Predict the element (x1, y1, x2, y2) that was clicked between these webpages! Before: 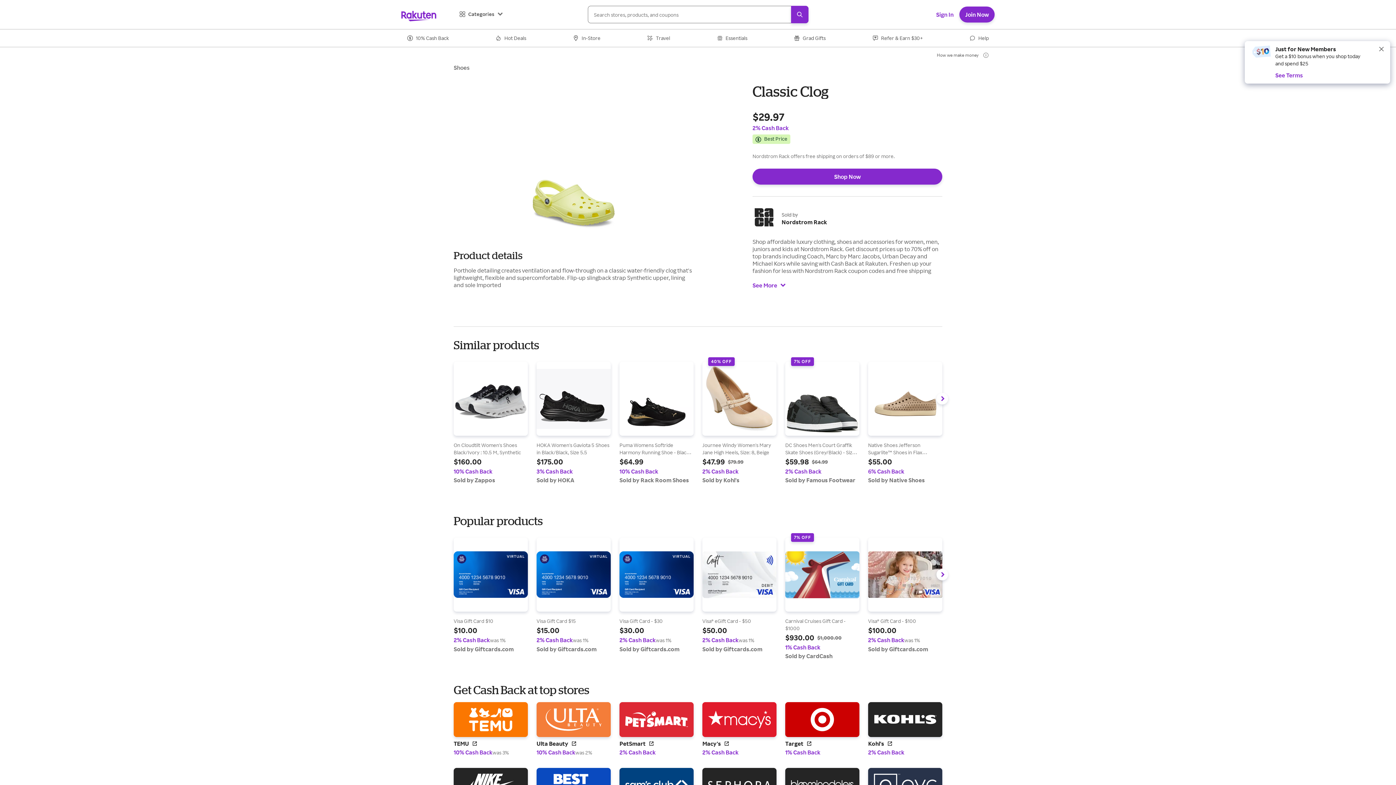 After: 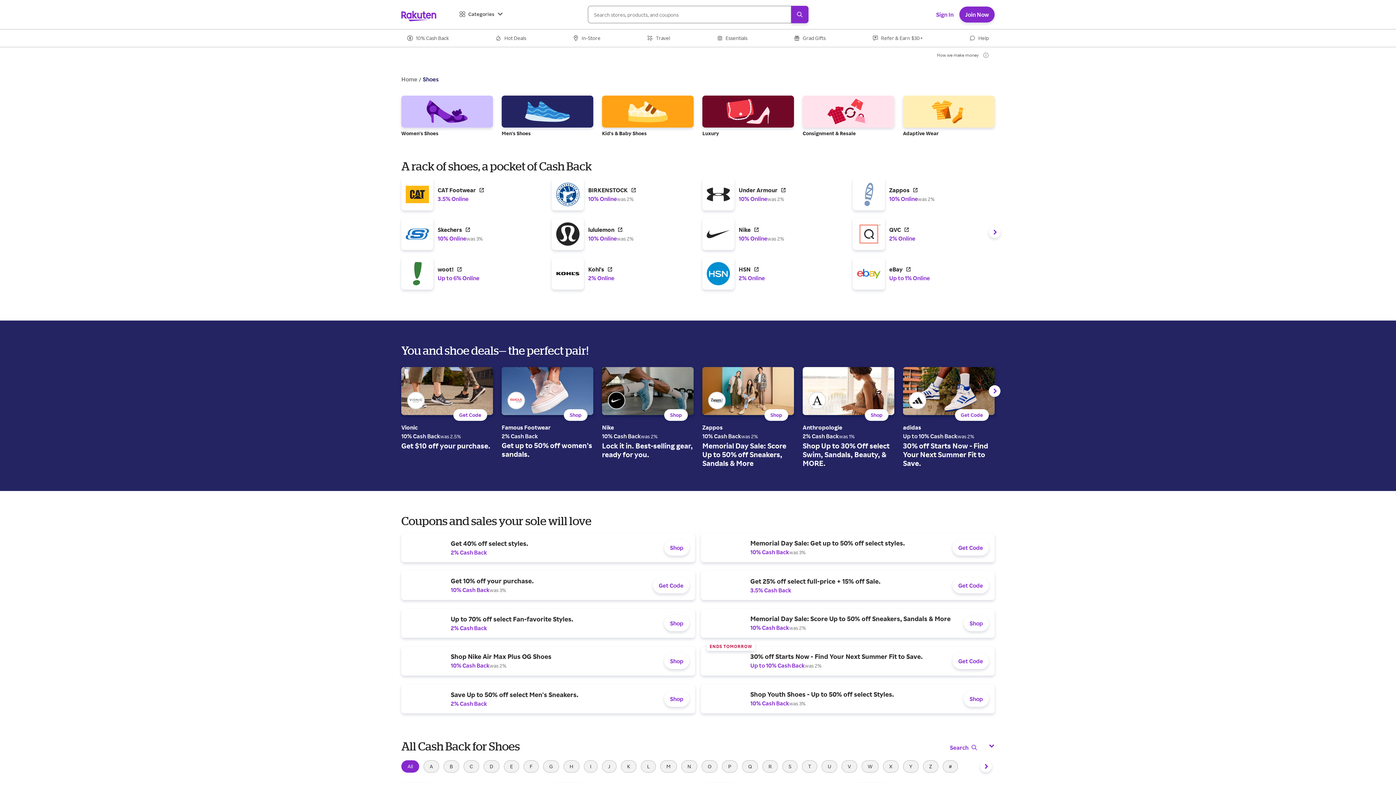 Action: label: Shoes bbox: (453, 64, 469, 71)